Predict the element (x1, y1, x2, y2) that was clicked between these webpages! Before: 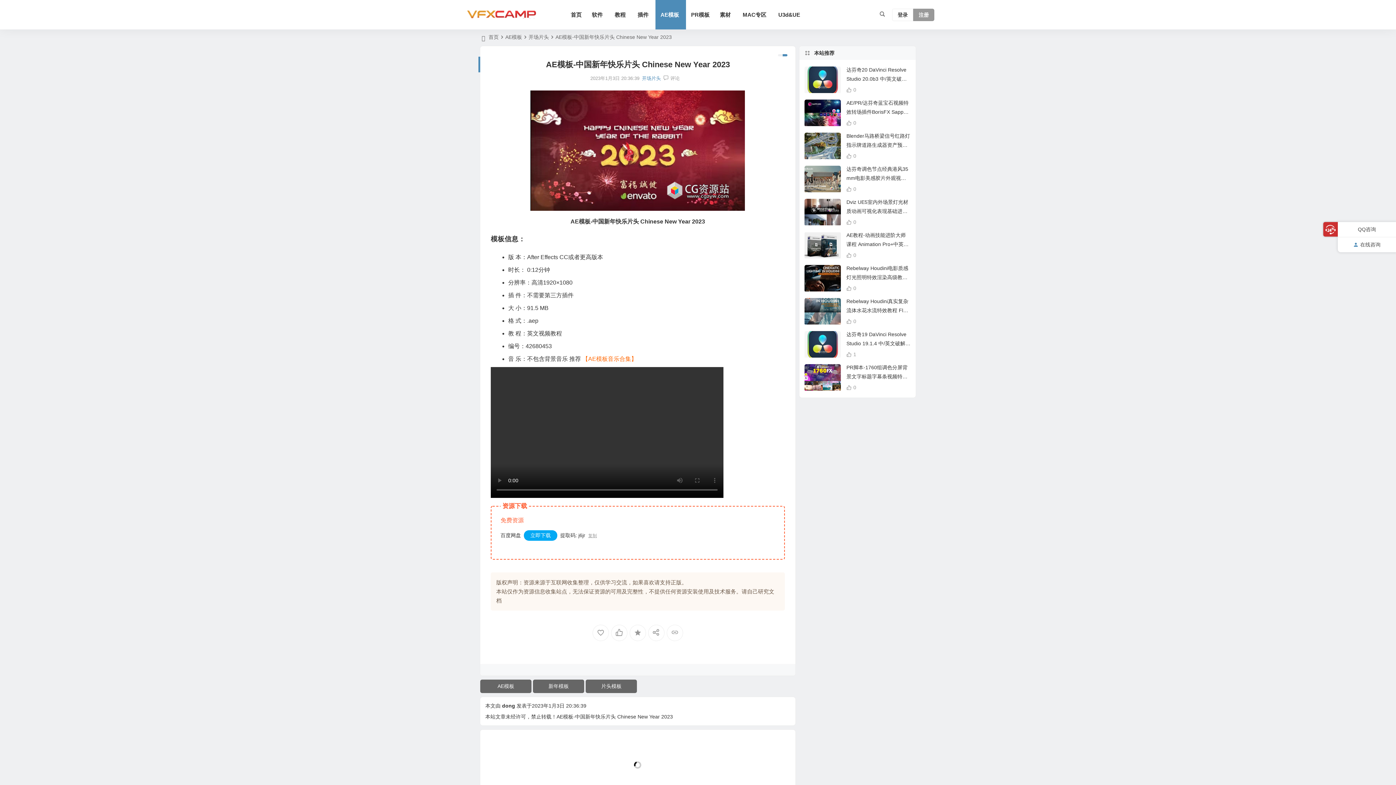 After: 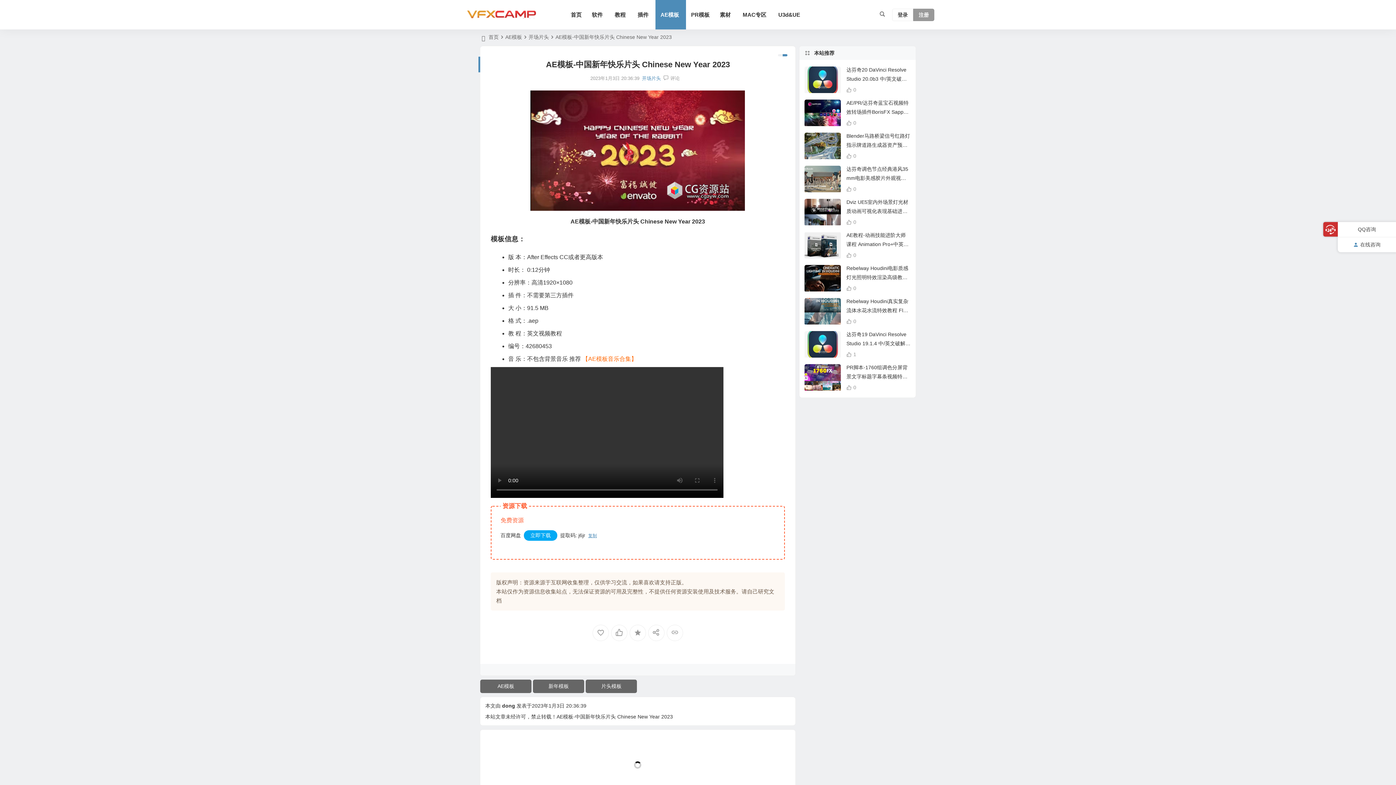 Action: label: 复制 bbox: (588, 533, 597, 538)